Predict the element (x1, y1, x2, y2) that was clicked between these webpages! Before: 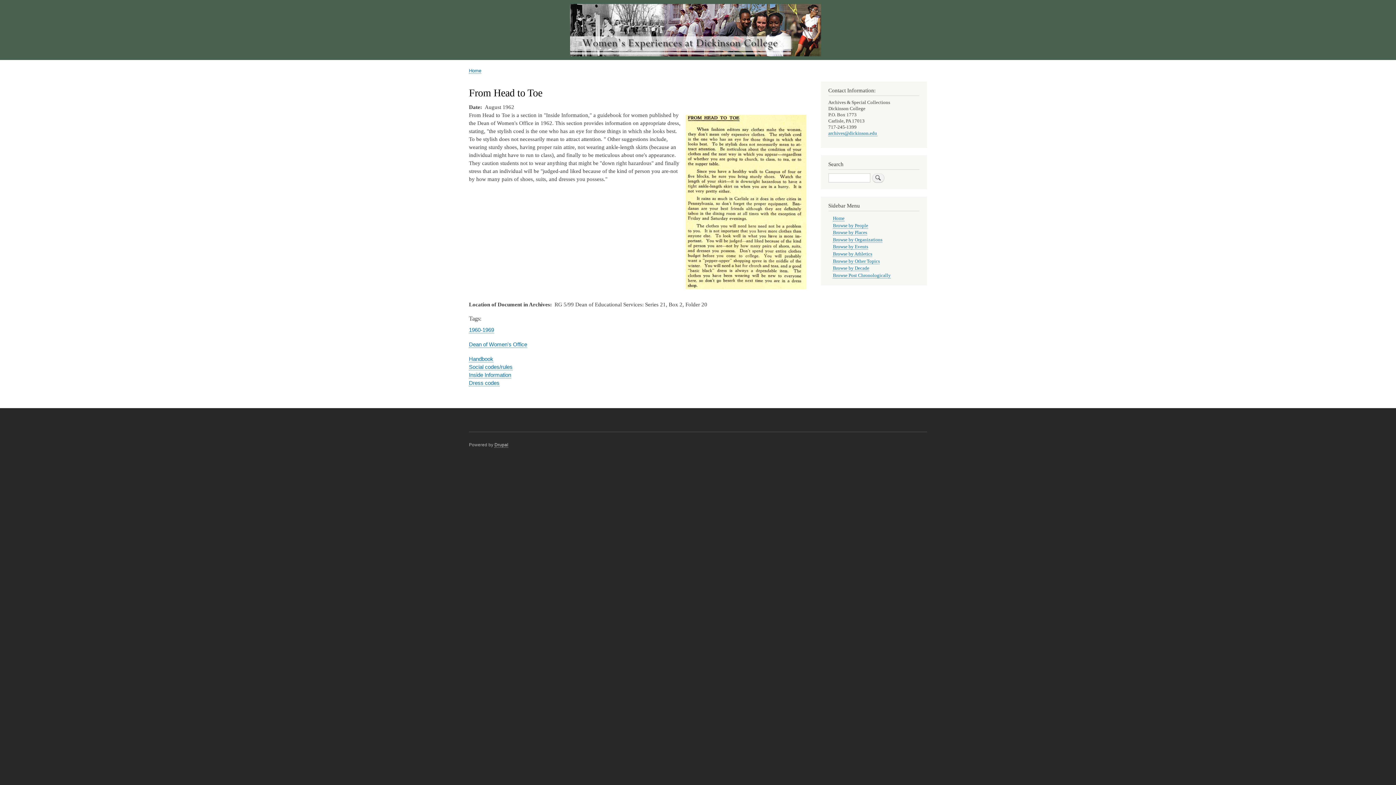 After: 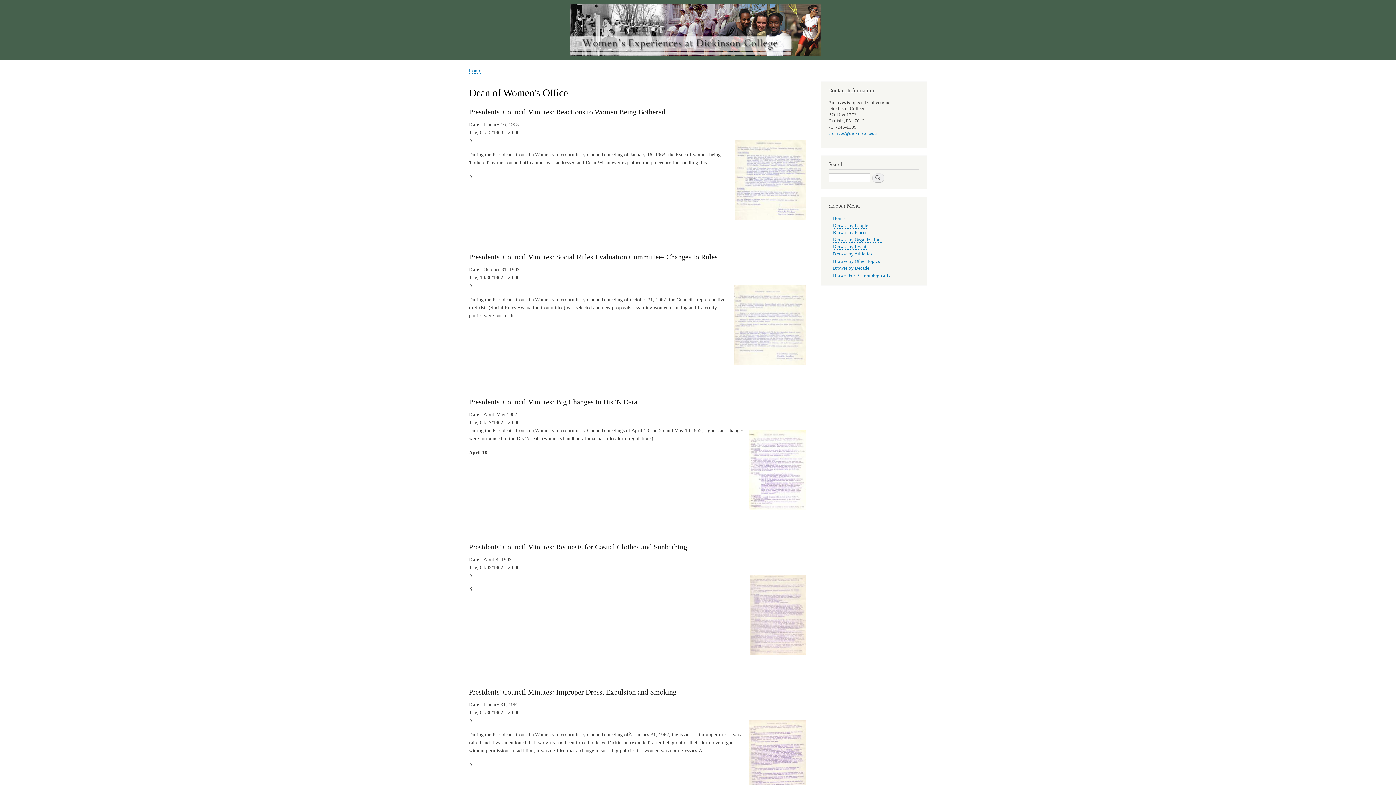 Action: bbox: (469, 341, 527, 348) label: Dean of Women's Office